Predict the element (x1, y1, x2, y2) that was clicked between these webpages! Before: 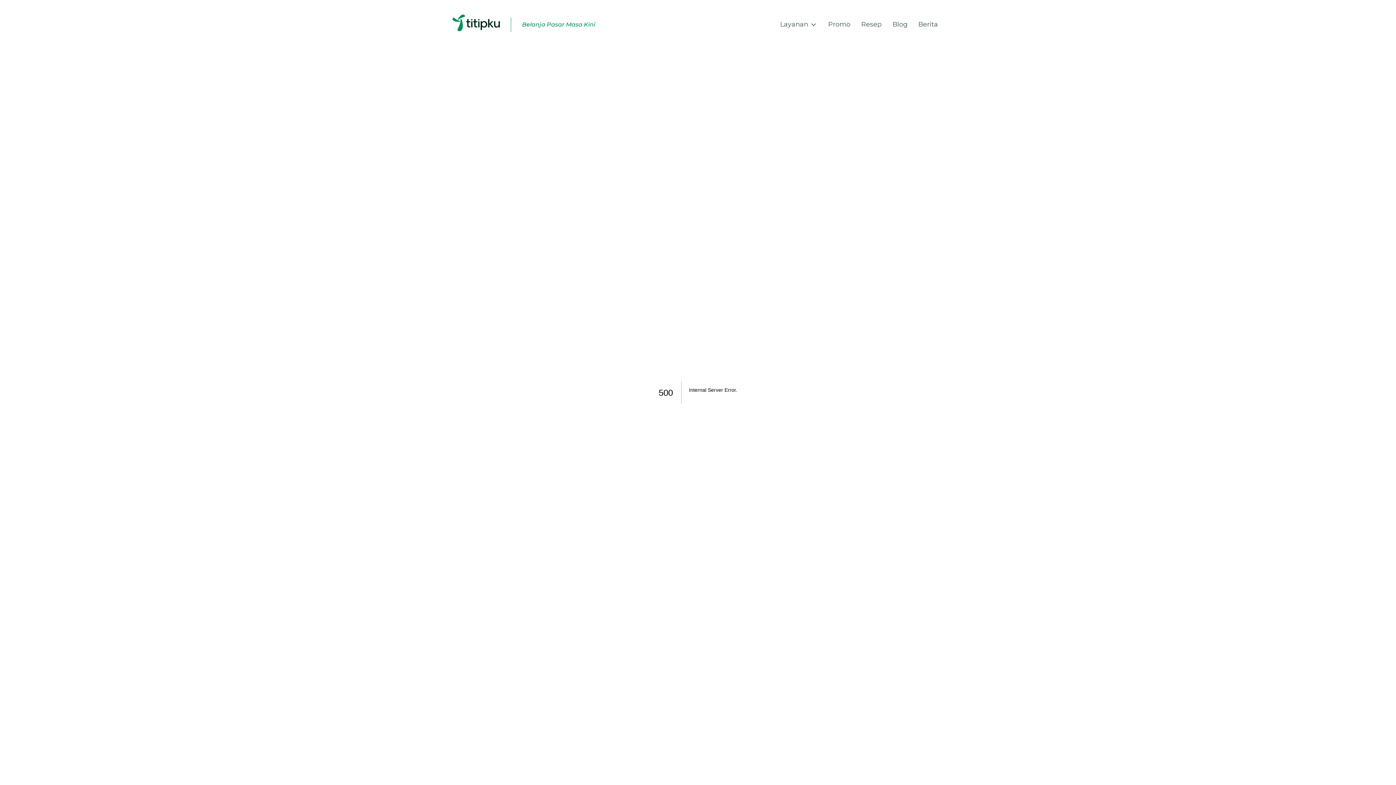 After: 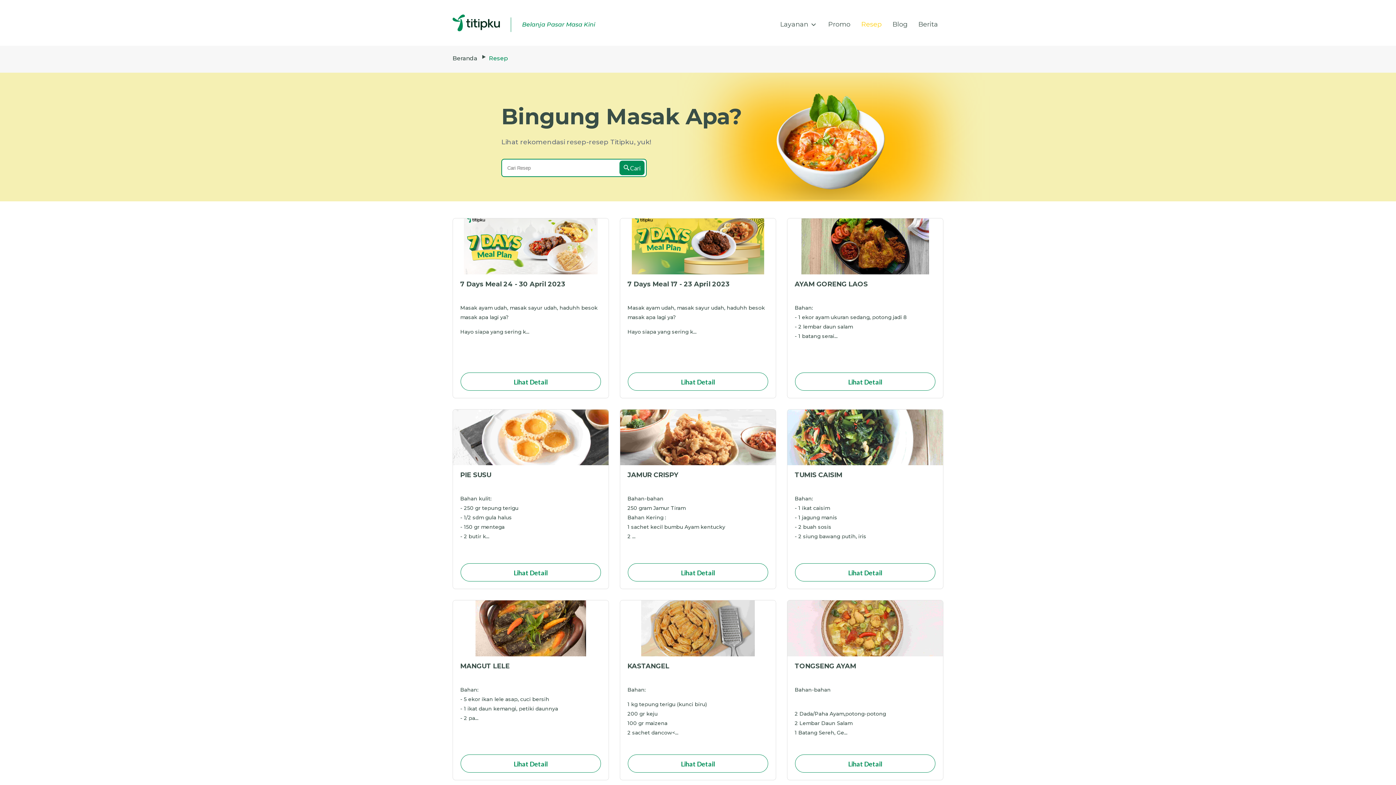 Action: bbox: (856, 20, 887, 28) label: Resep